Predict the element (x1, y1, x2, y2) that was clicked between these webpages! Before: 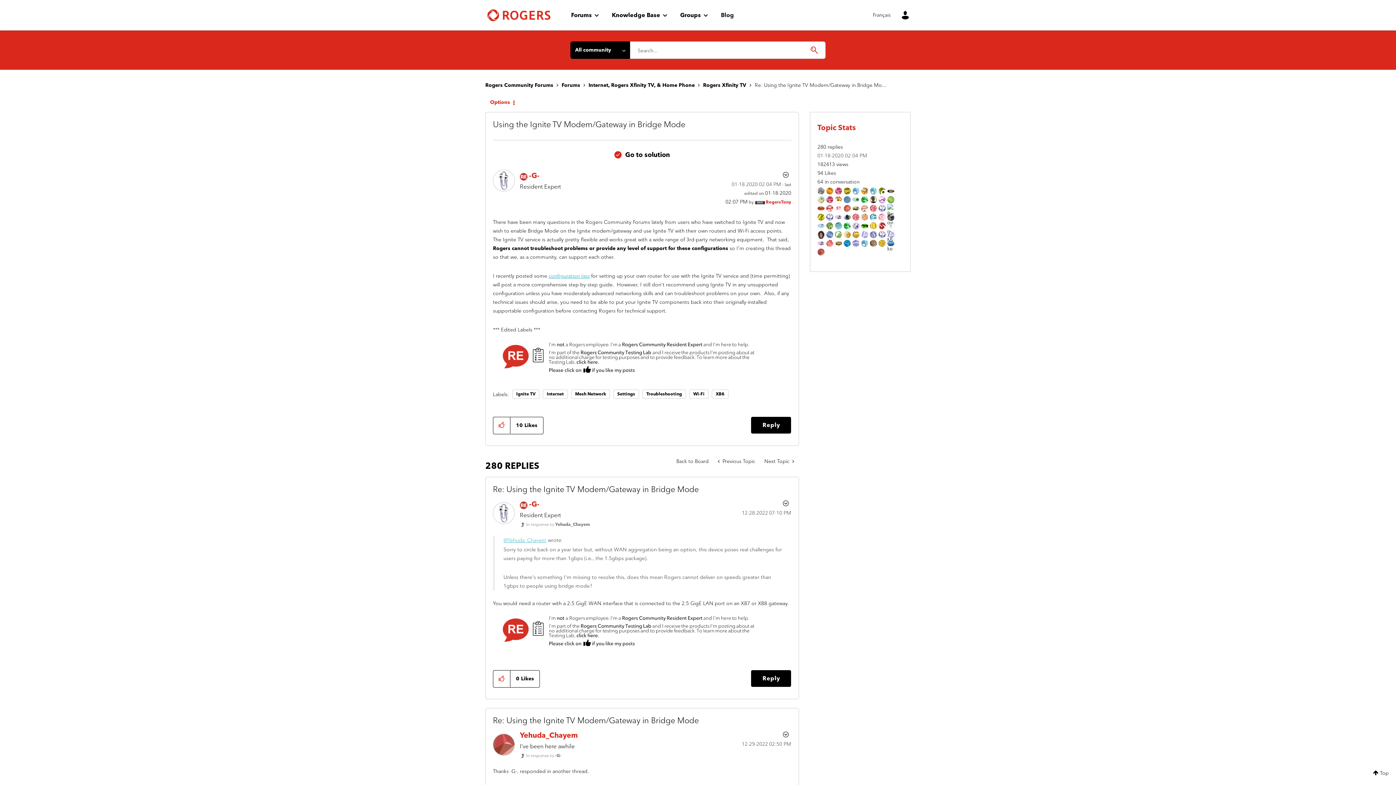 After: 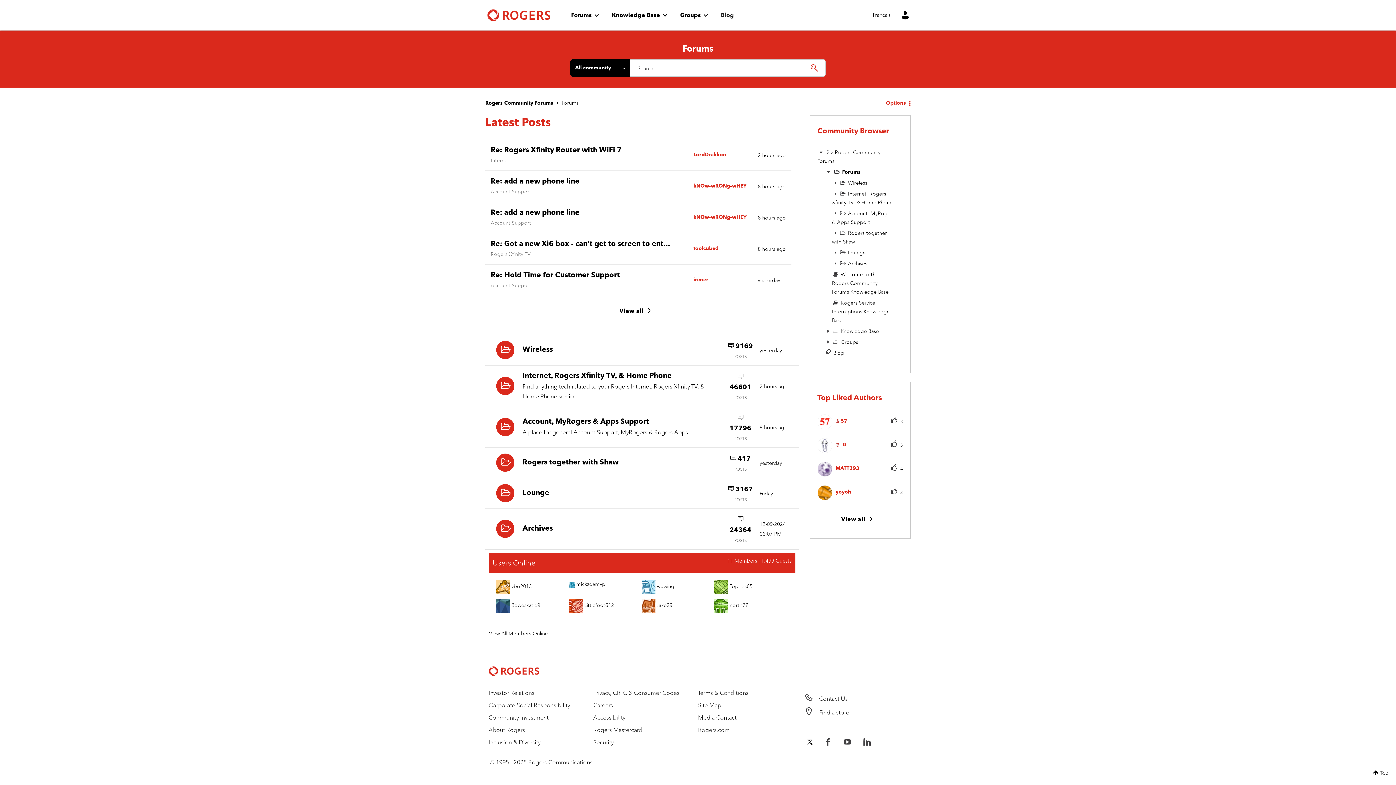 Action: bbox: (565, 4, 605, 25) label: Forums